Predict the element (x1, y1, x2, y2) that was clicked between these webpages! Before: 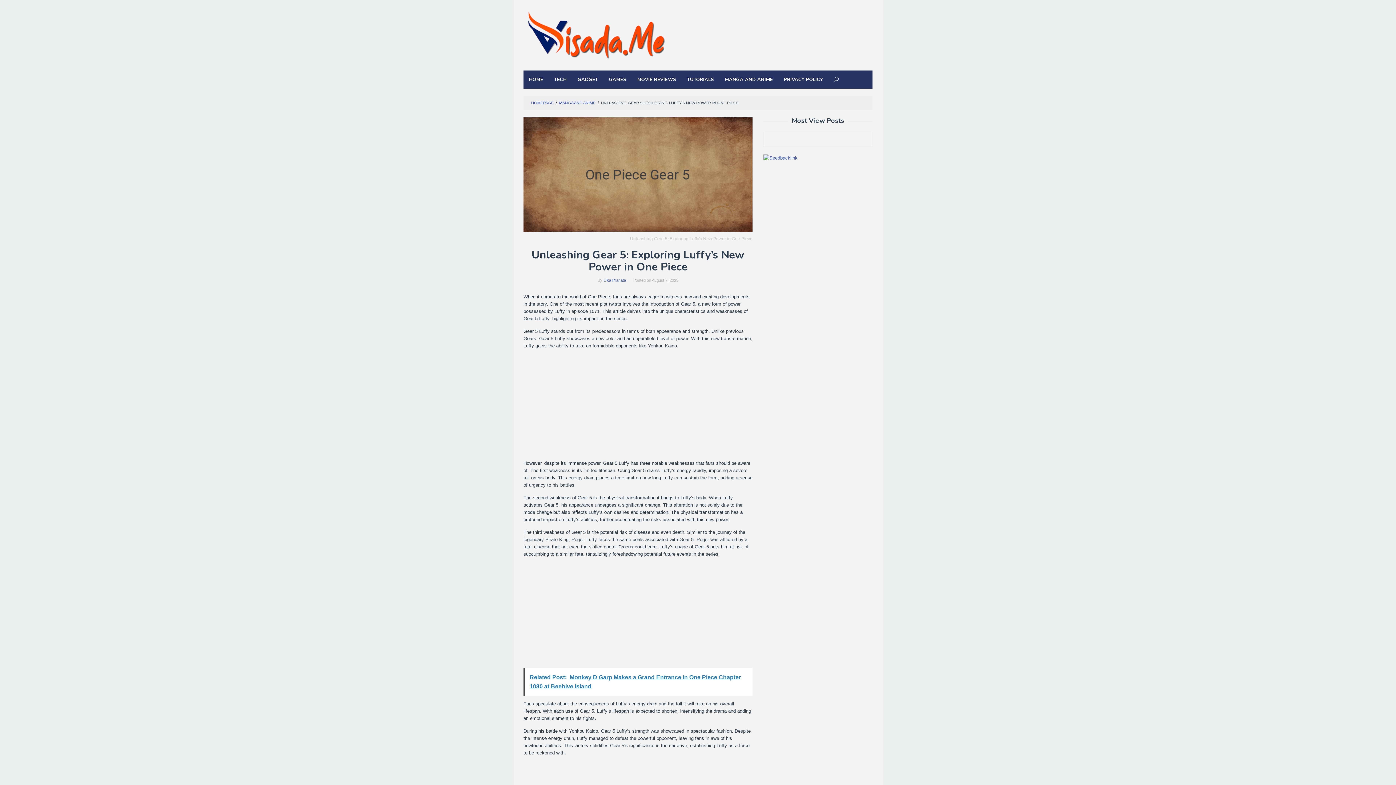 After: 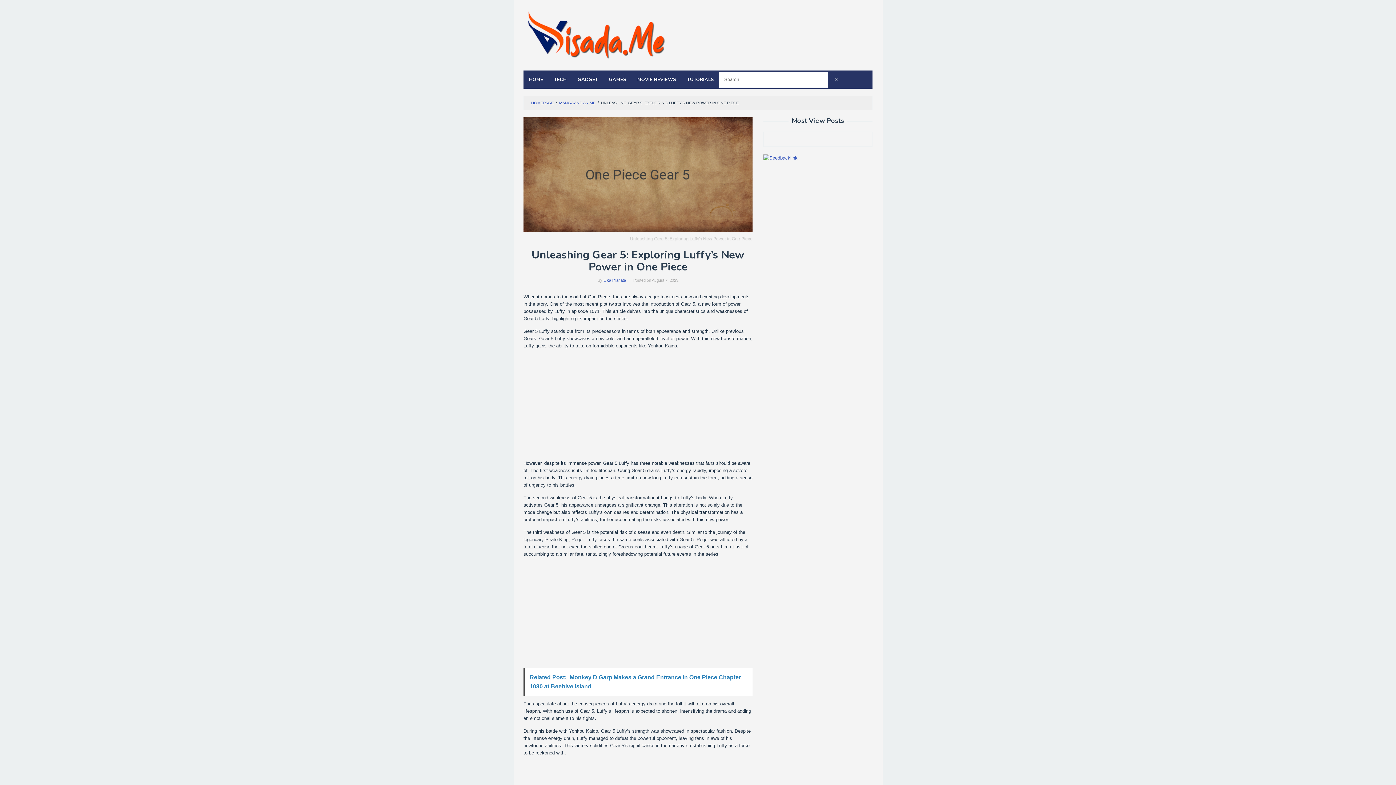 Action: bbox: (834, 70, 839, 88)